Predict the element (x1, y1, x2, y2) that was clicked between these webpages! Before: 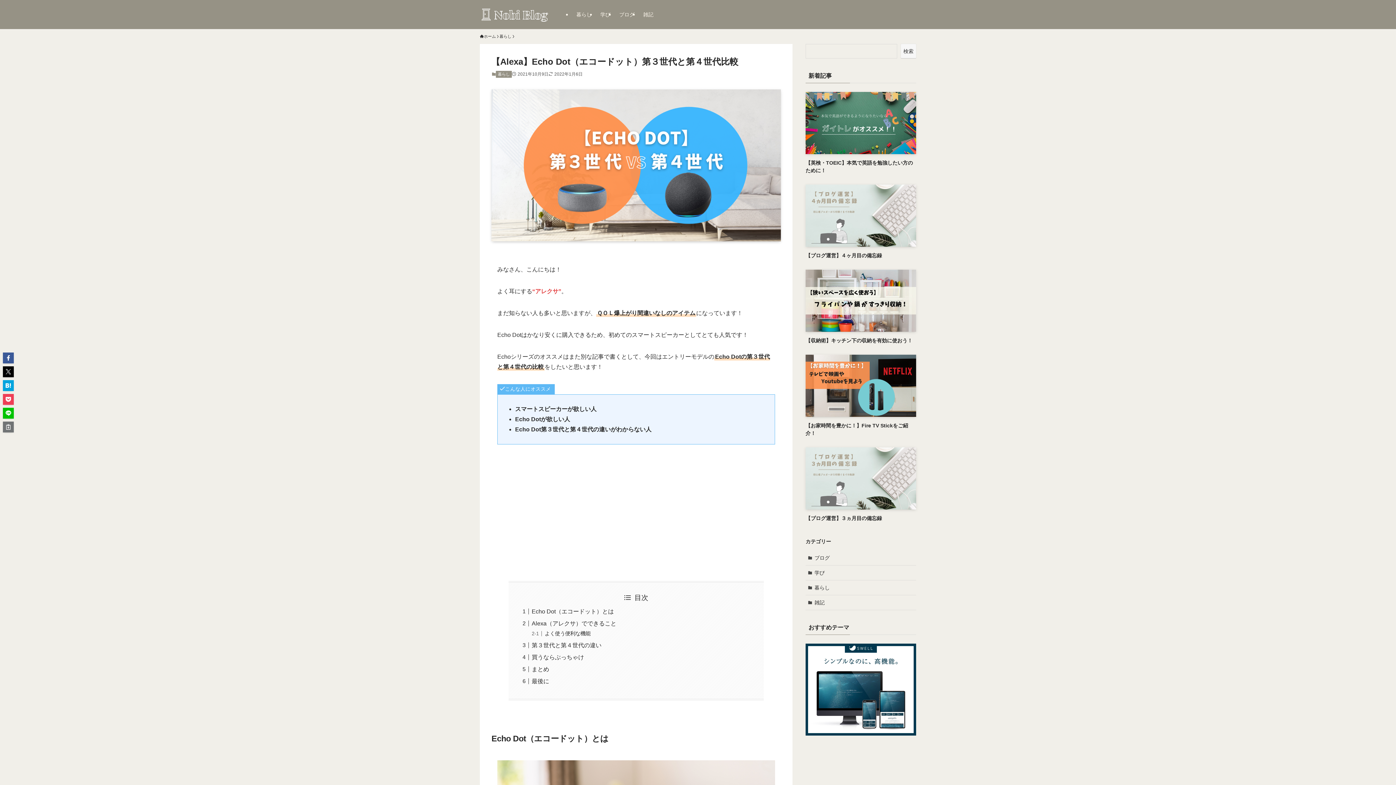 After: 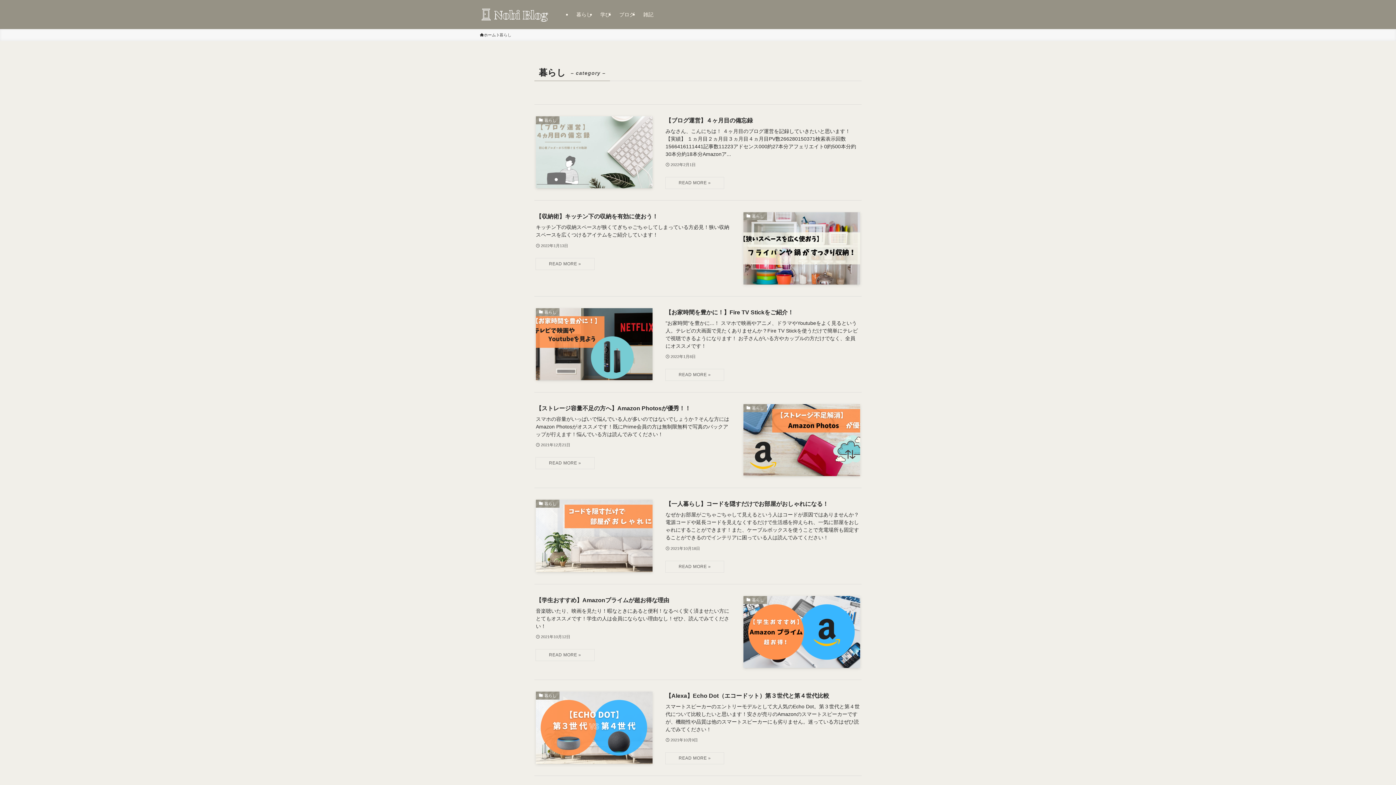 Action: bbox: (805, 580, 916, 595) label: 暮らし